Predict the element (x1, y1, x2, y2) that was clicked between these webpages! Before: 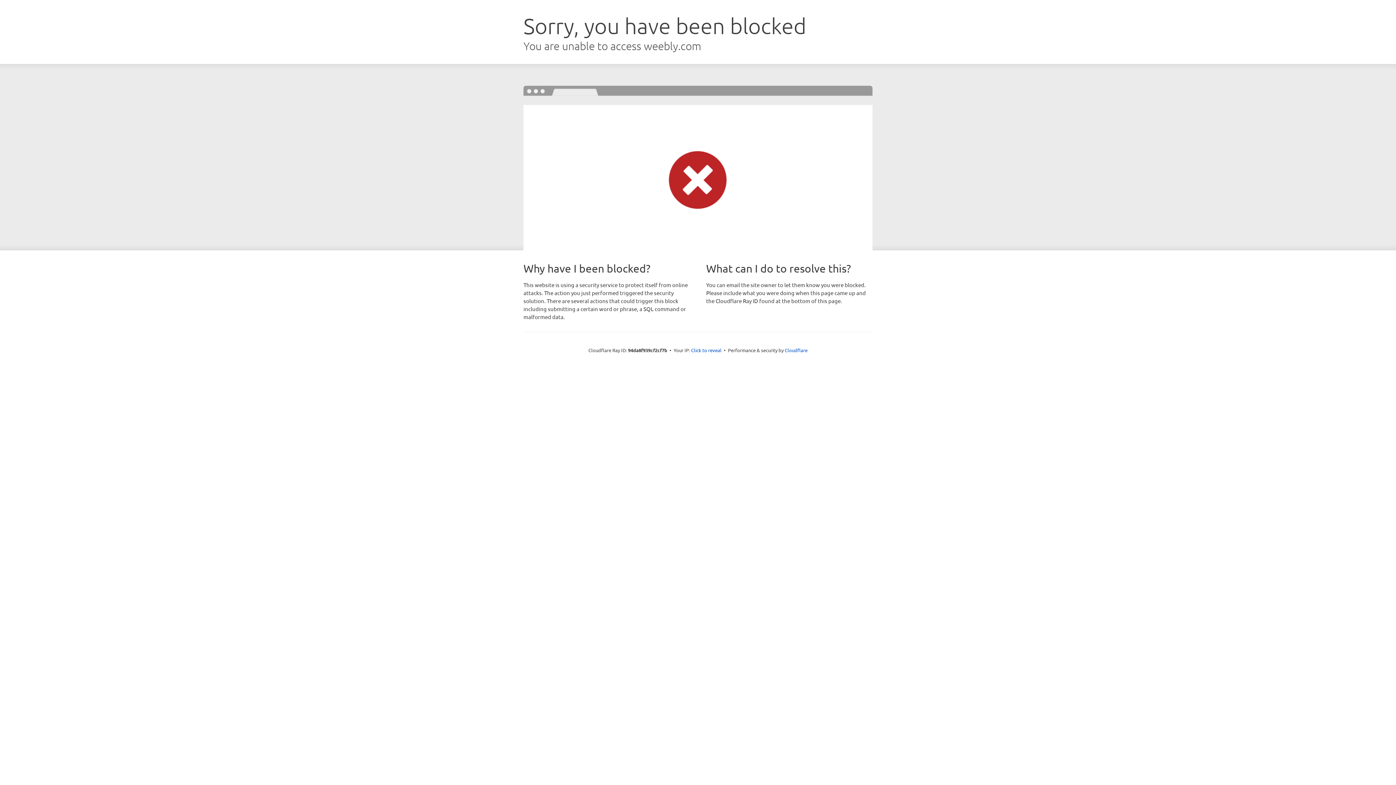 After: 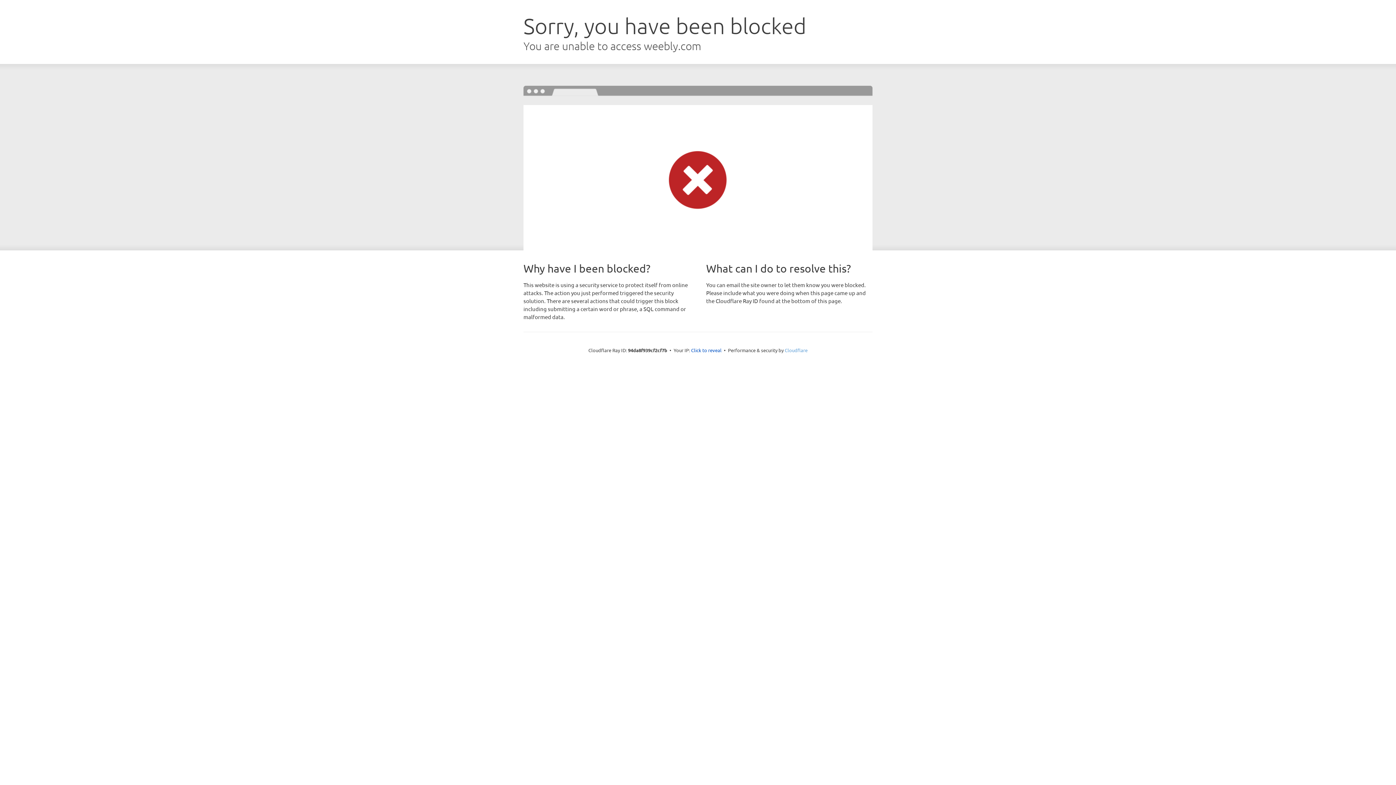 Action: bbox: (784, 347, 807, 353) label: Cloudflare